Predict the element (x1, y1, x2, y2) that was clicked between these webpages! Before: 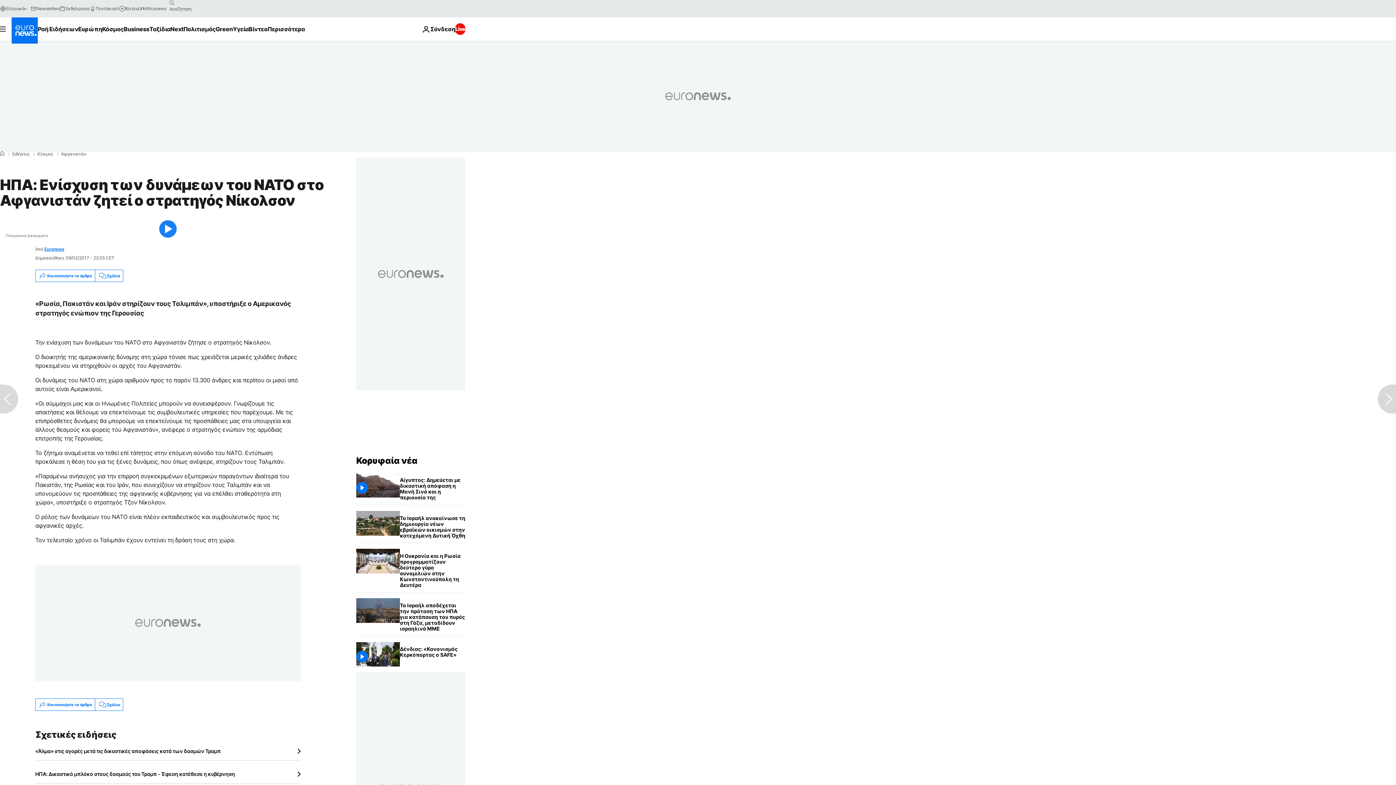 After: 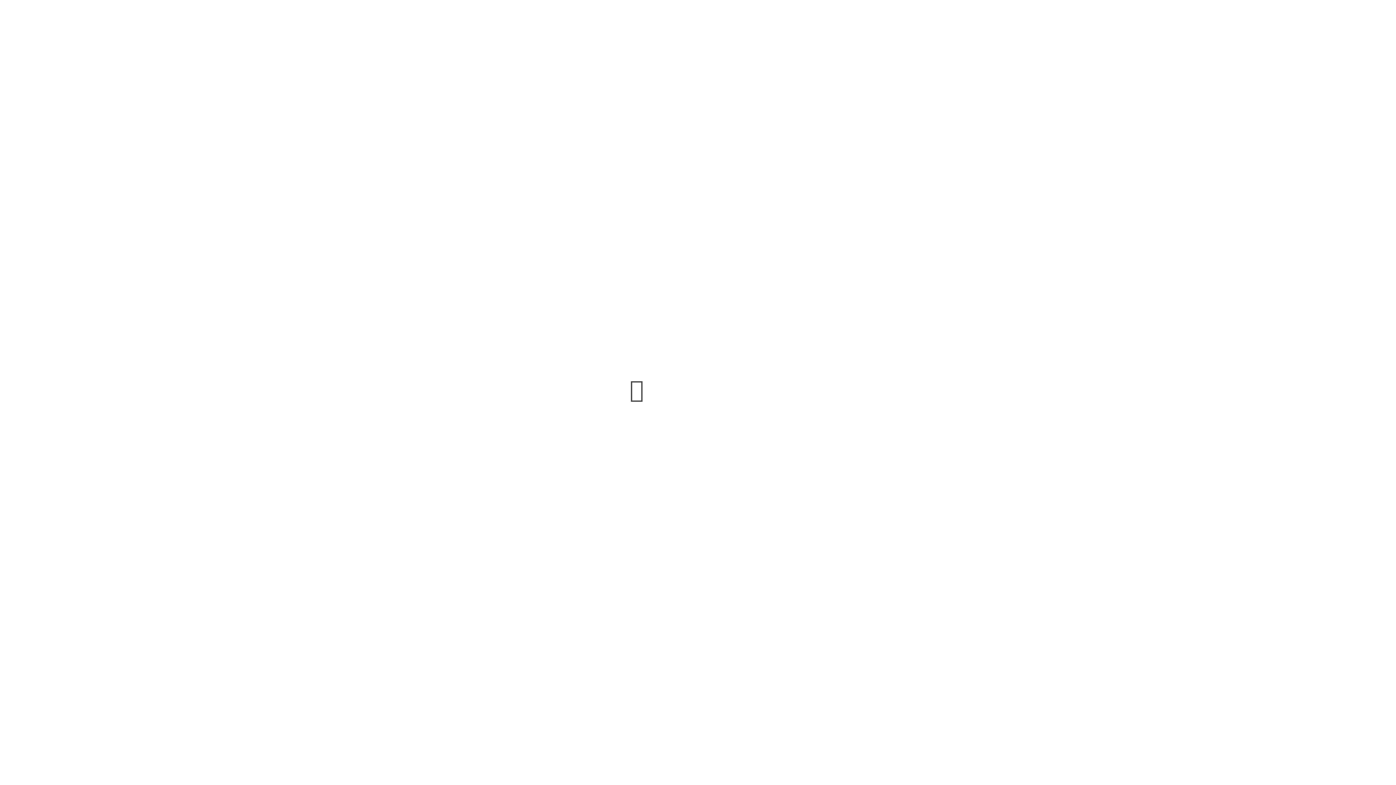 Action: bbox: (59, 5, 89, 11) label: Εκδηλώσεις